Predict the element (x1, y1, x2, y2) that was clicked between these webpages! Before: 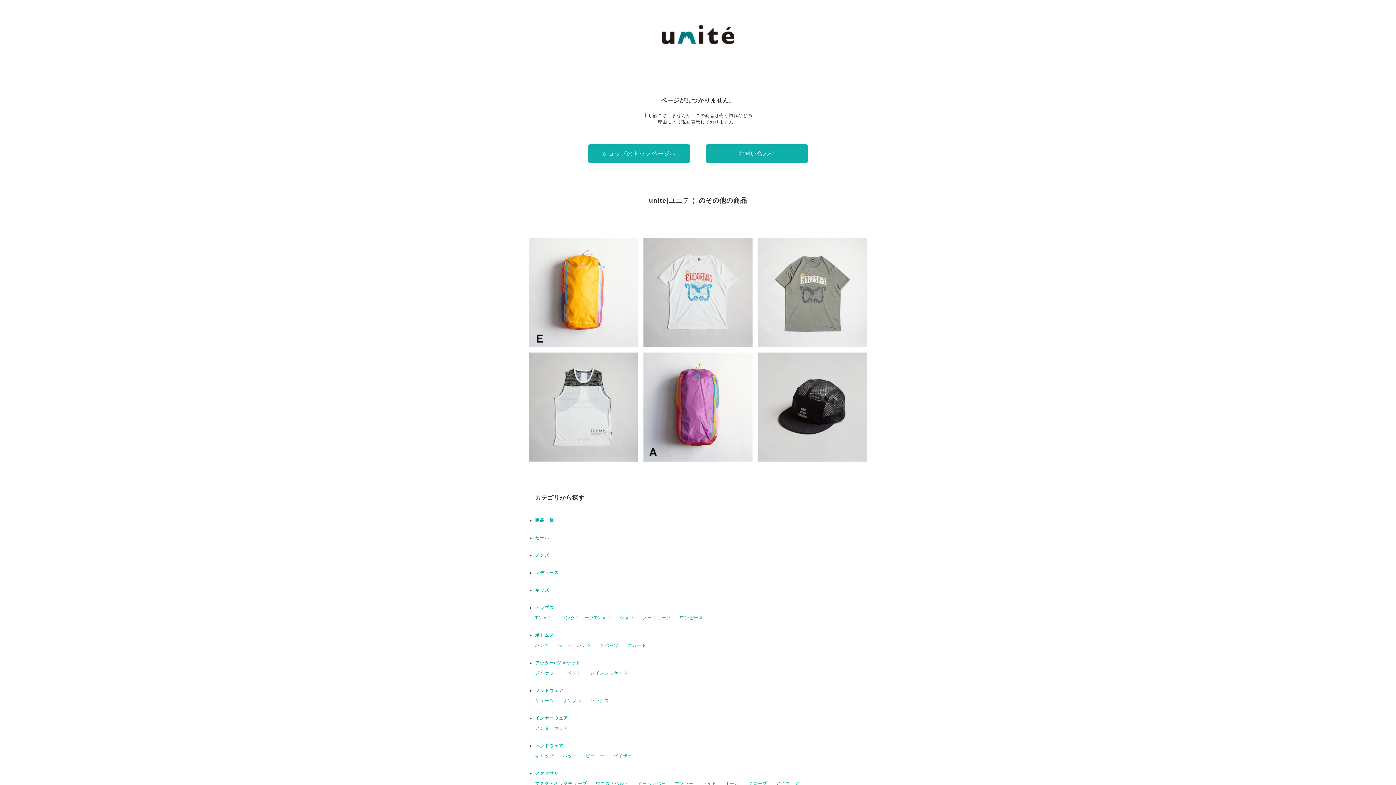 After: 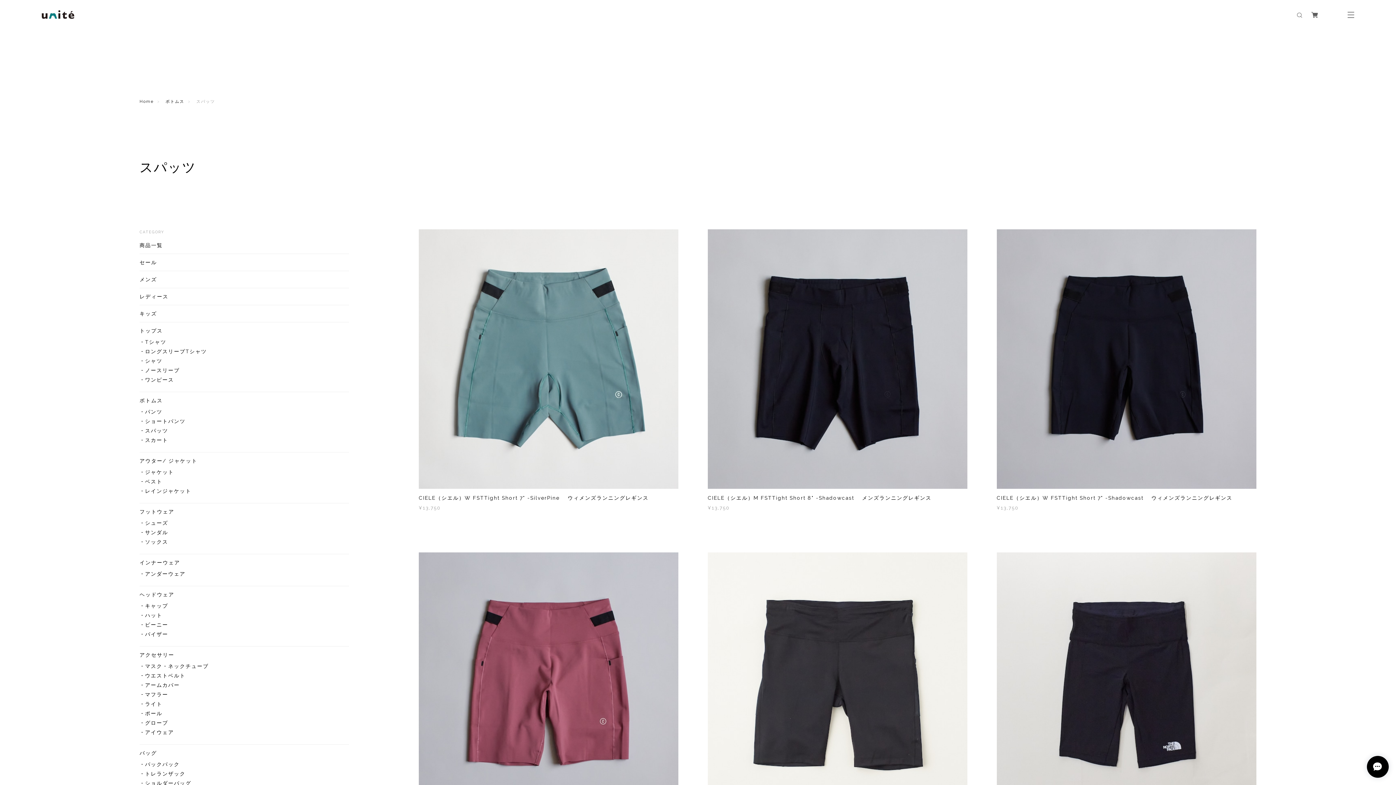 Action: bbox: (600, 643, 618, 648) label: スパッツ